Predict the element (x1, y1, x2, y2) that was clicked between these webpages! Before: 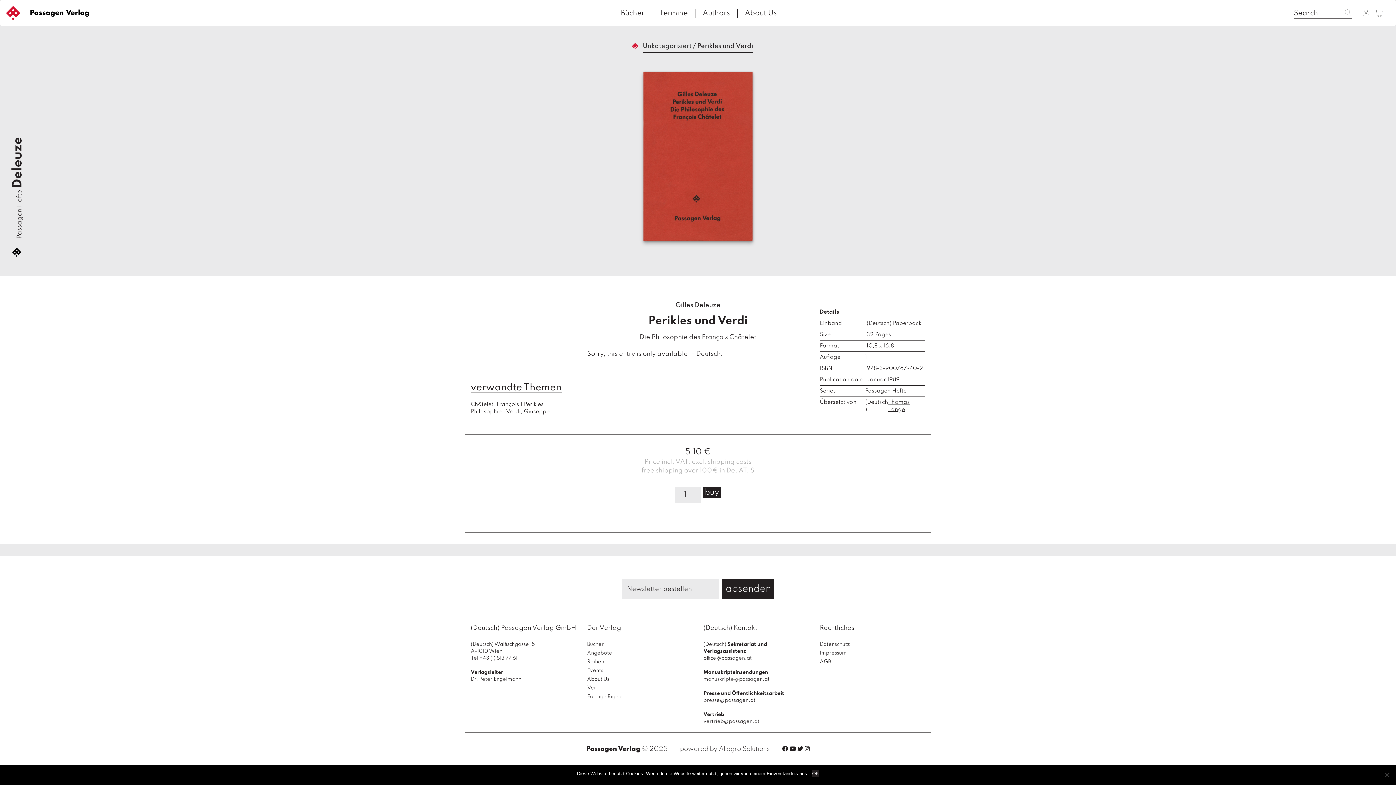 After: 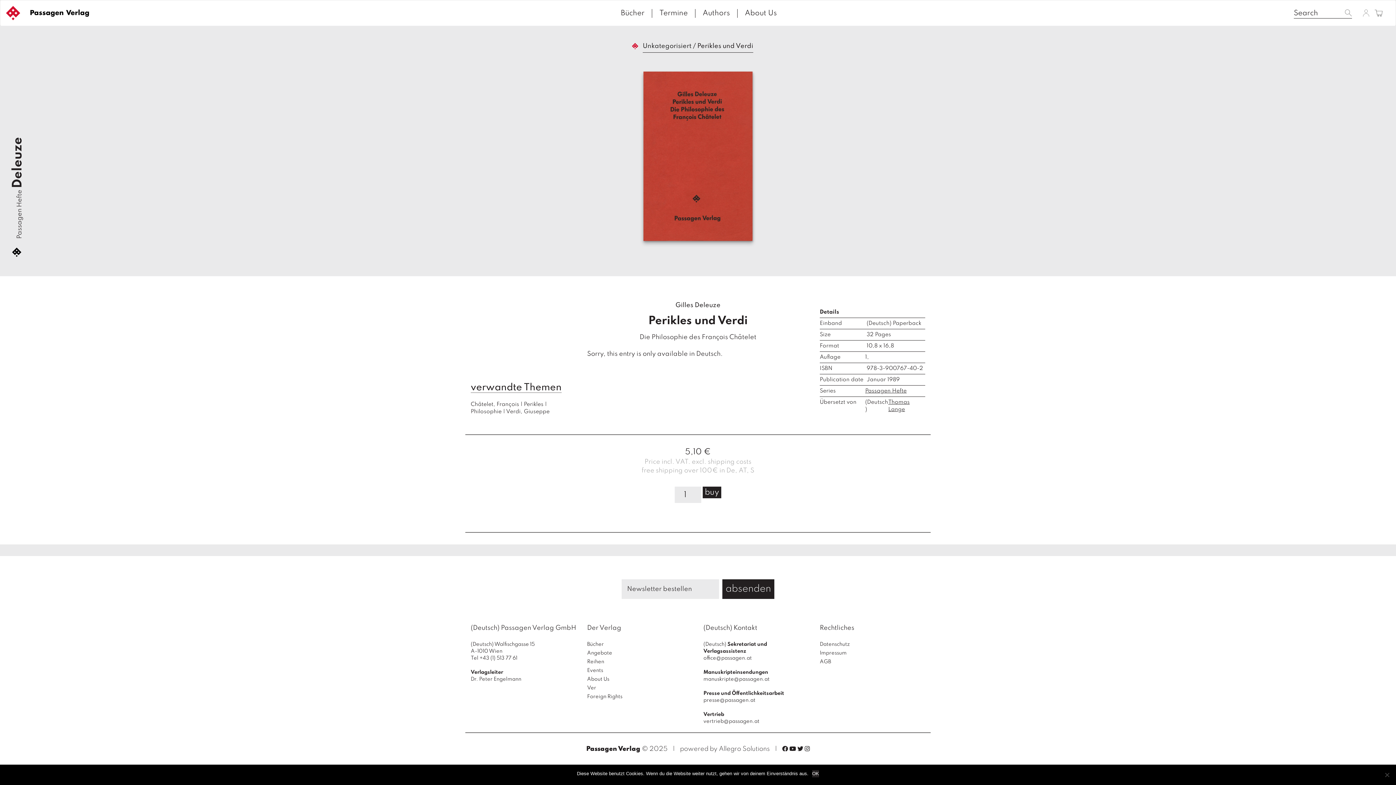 Action: bbox: (797, 746, 803, 752)